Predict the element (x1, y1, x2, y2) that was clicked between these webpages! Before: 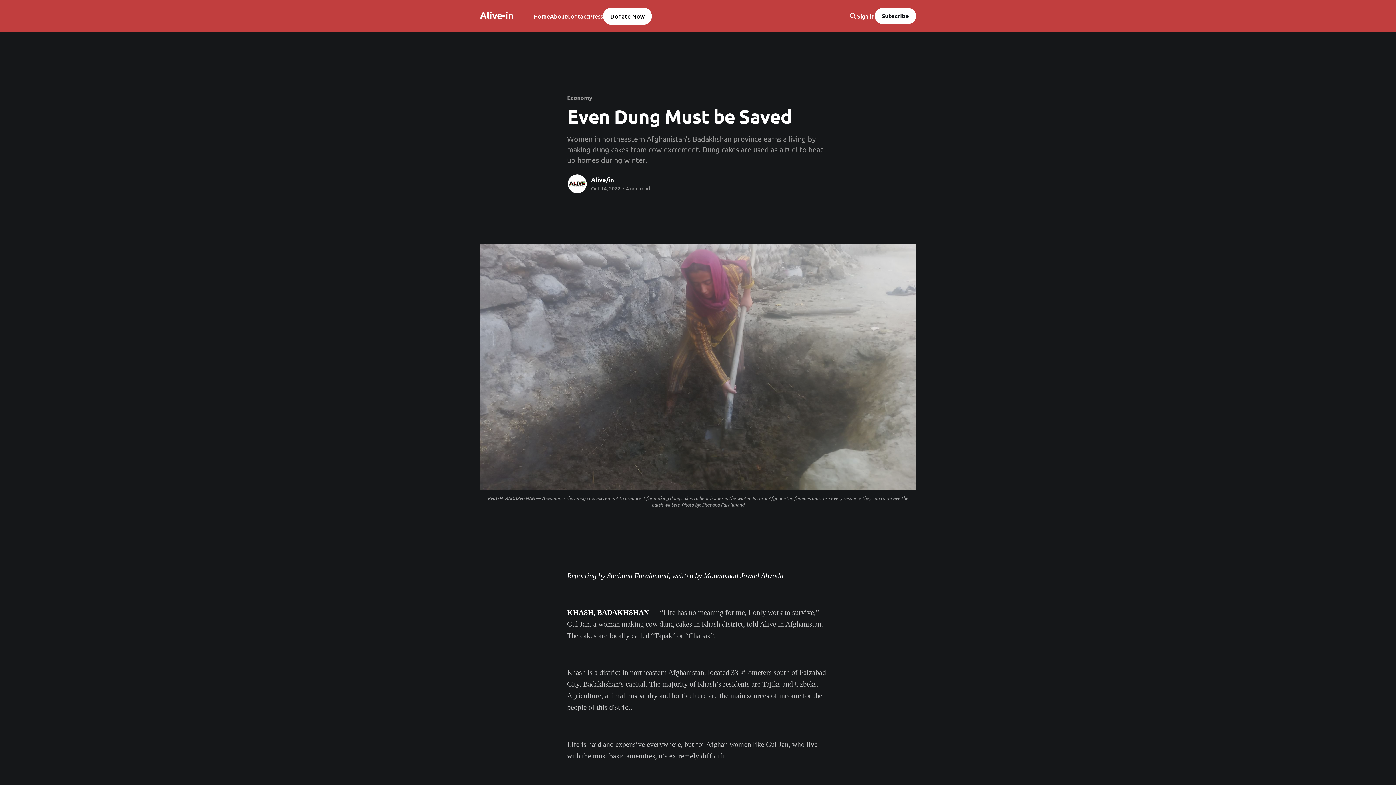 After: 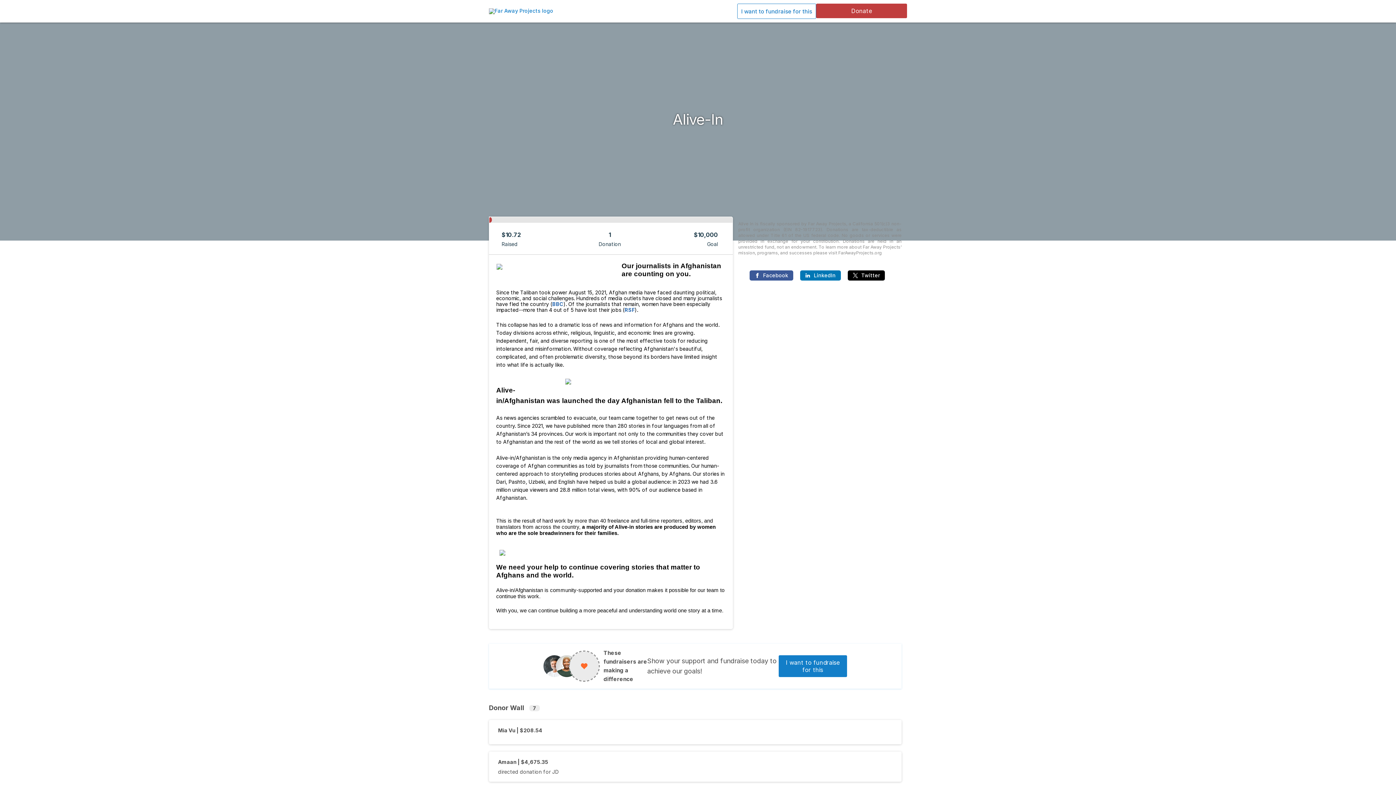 Action: bbox: (603, 7, 651, 24) label: Donate Now